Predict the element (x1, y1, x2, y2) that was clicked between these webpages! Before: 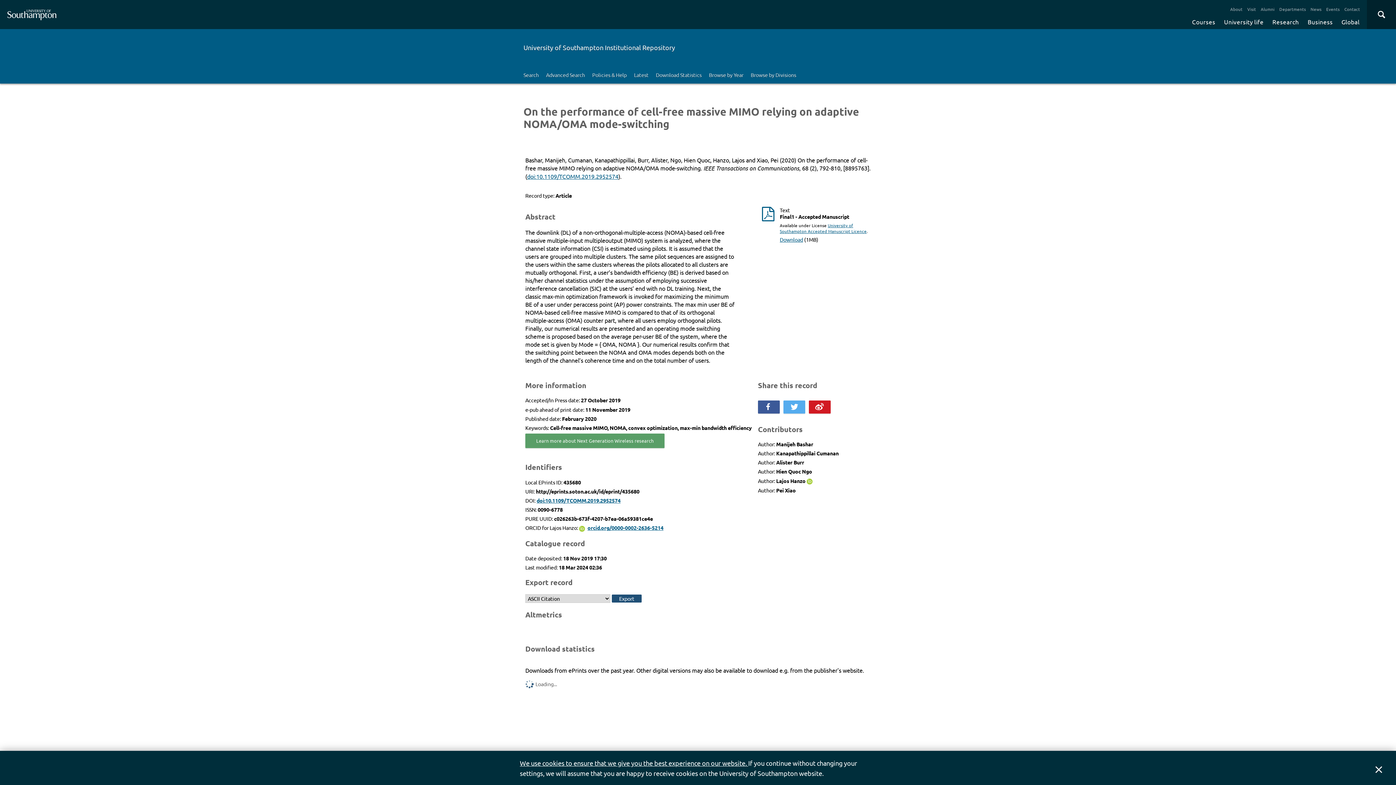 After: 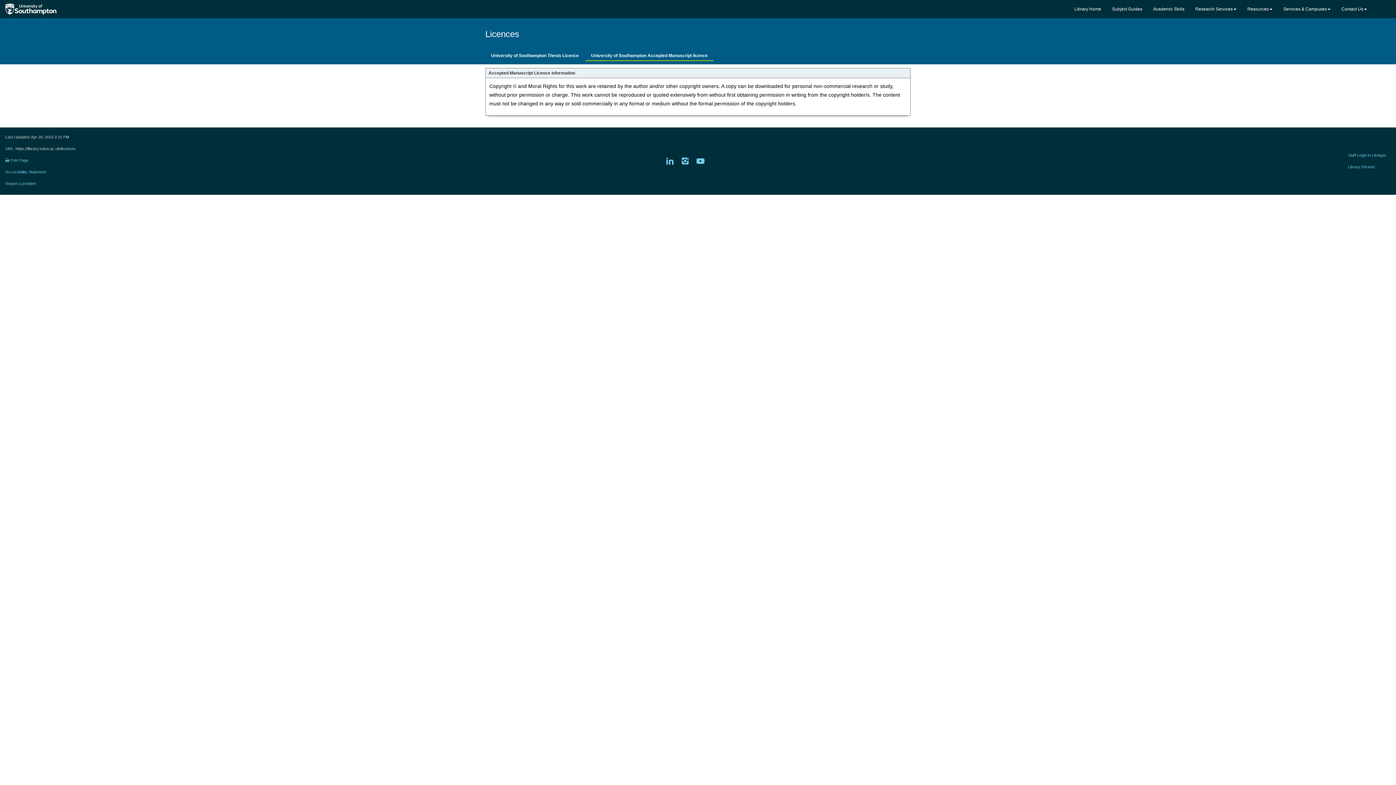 Action: bbox: (779, 222, 866, 234) label: University of Southampton Accepted Manuscript Licence